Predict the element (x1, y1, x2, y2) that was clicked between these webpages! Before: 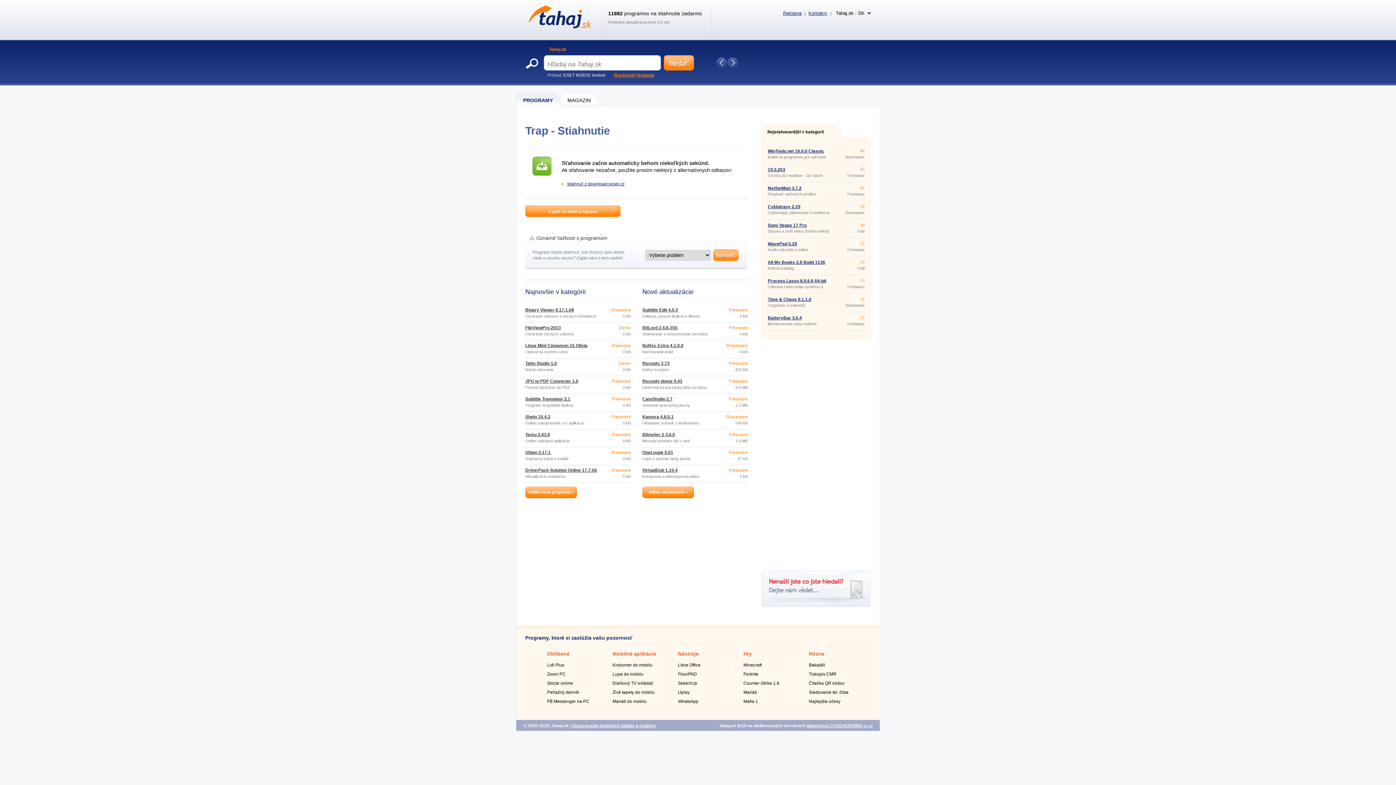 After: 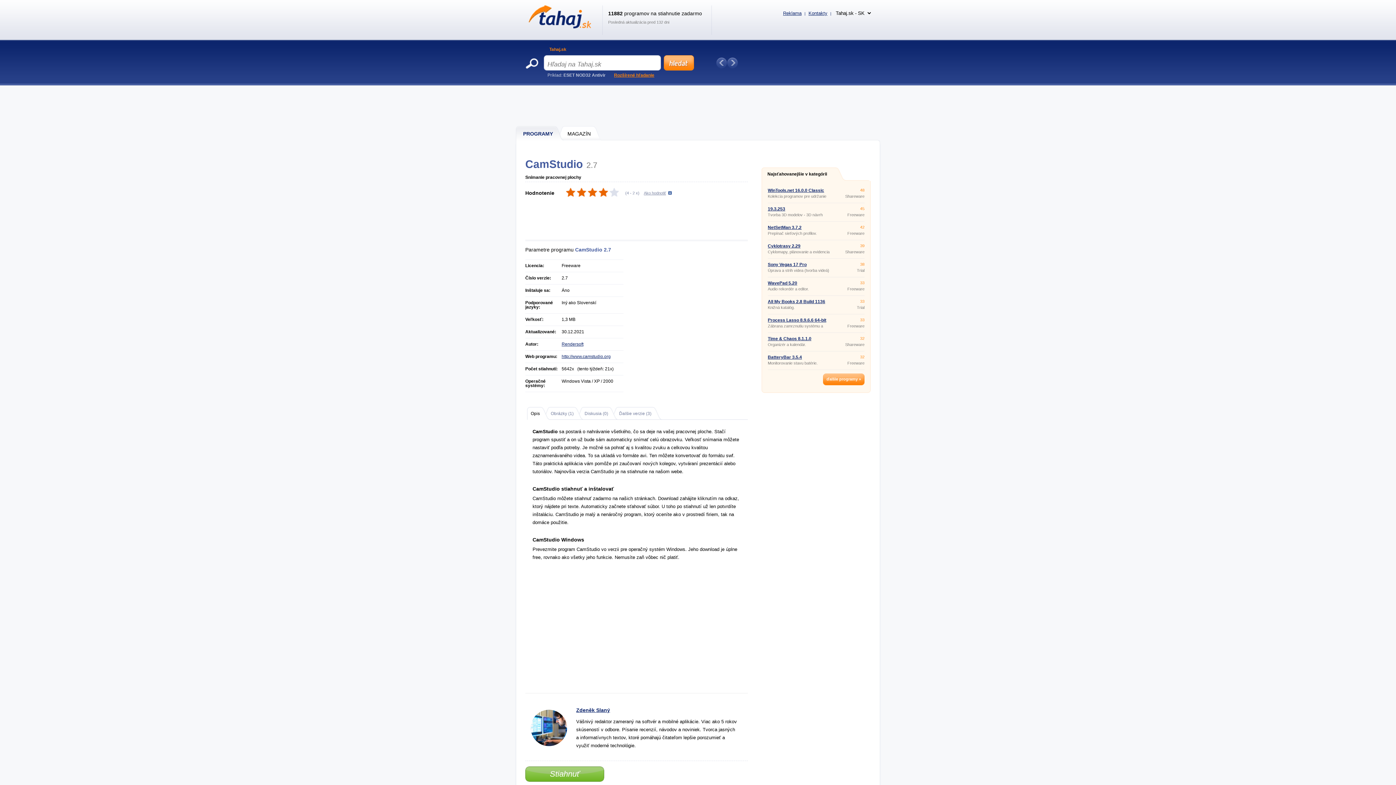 Action: bbox: (642, 396, 672, 401) label: CamStudio 2.7